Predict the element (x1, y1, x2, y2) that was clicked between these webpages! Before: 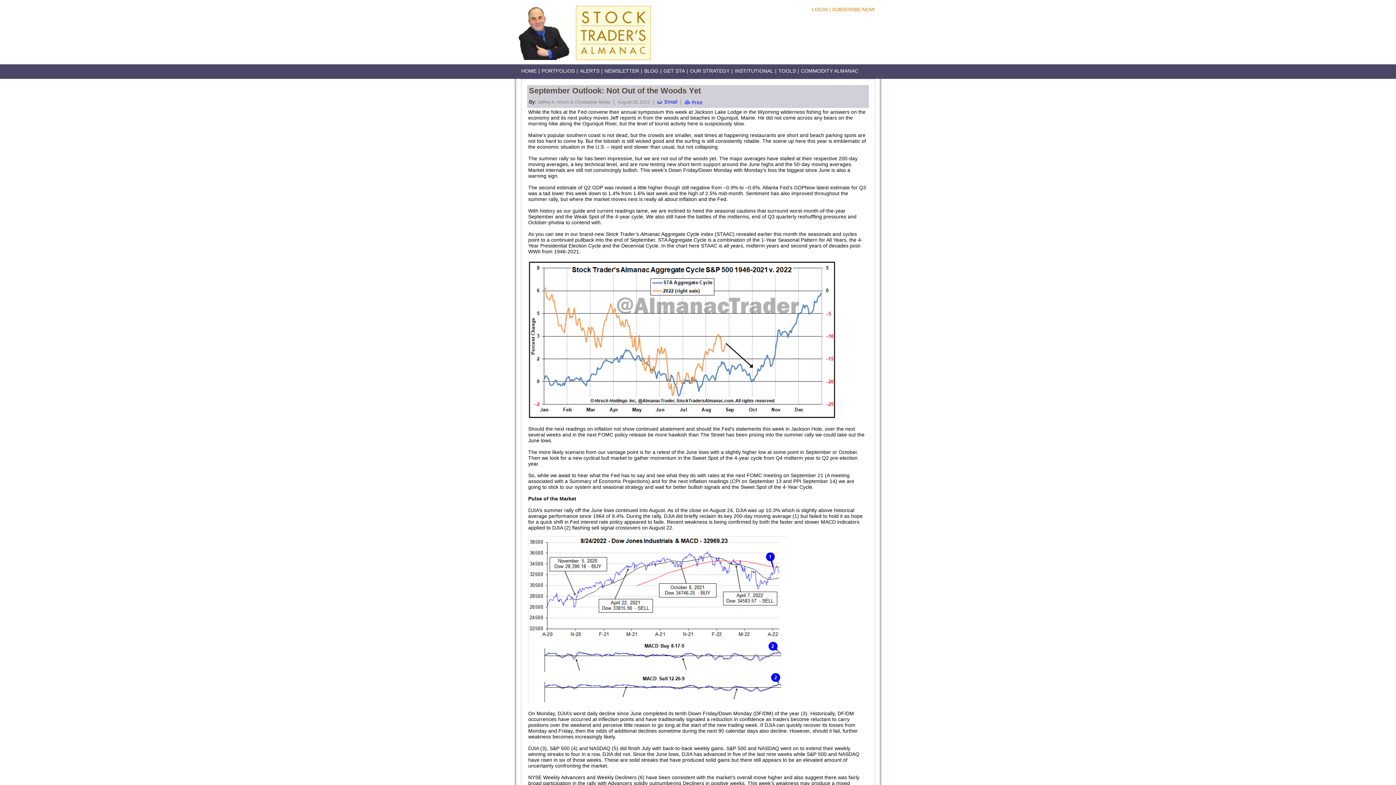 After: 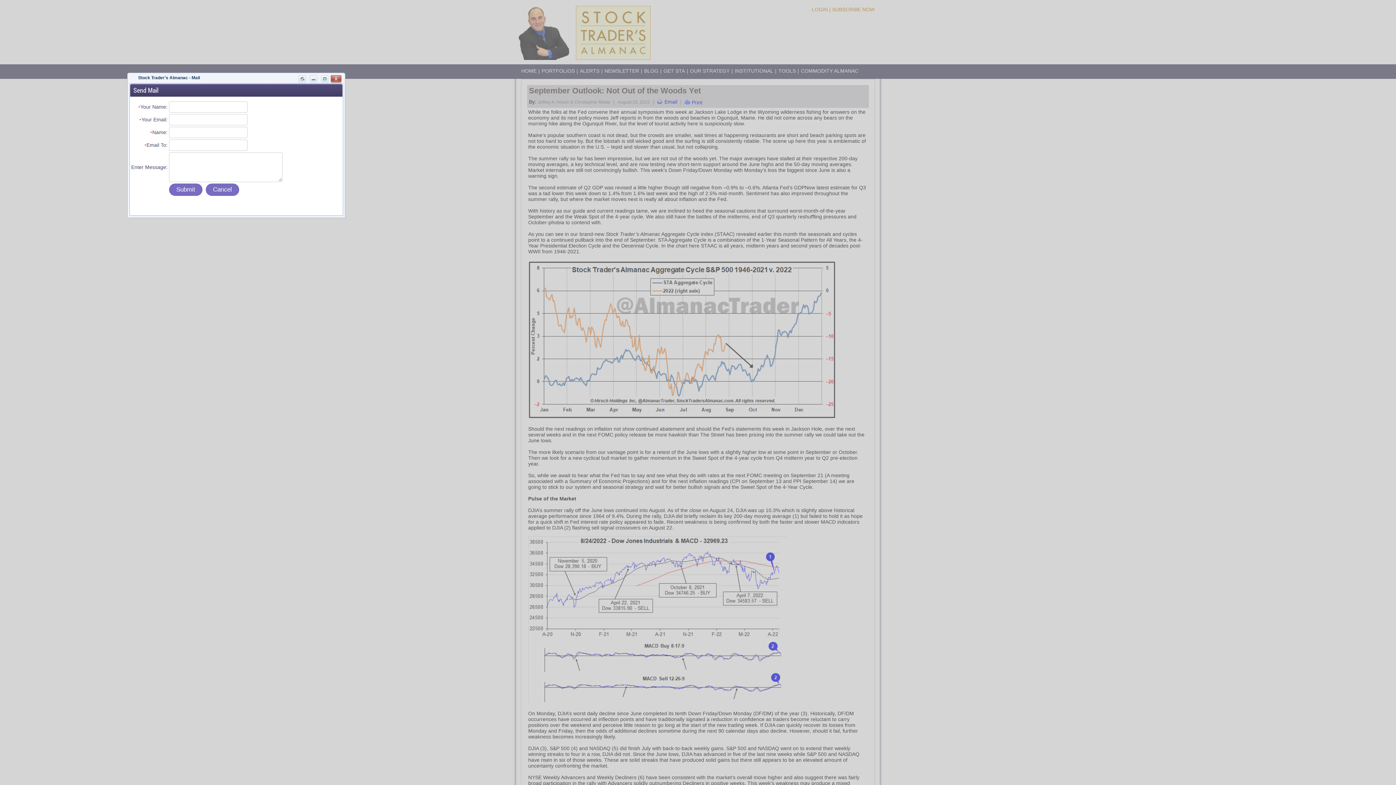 Action: label: Email bbox: (657, 98, 677, 104)